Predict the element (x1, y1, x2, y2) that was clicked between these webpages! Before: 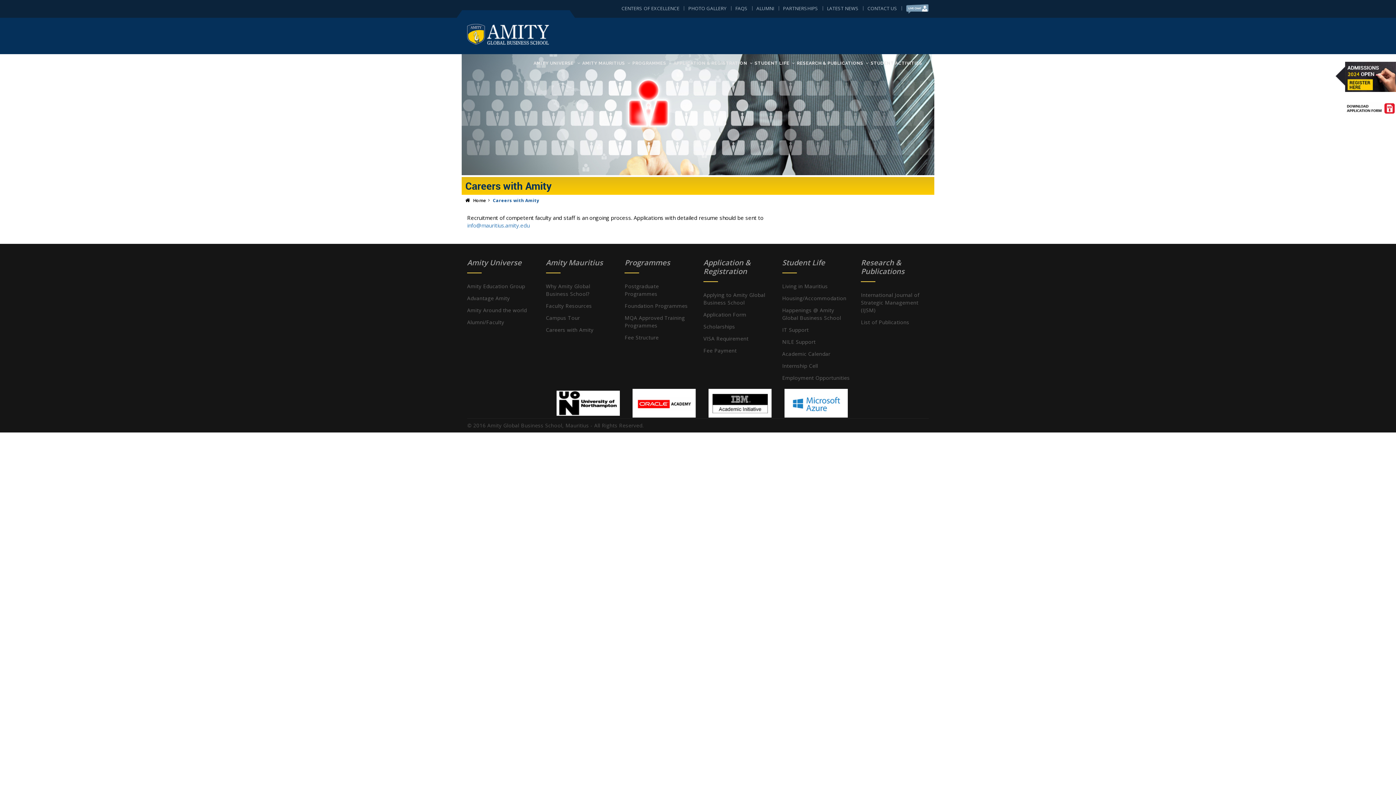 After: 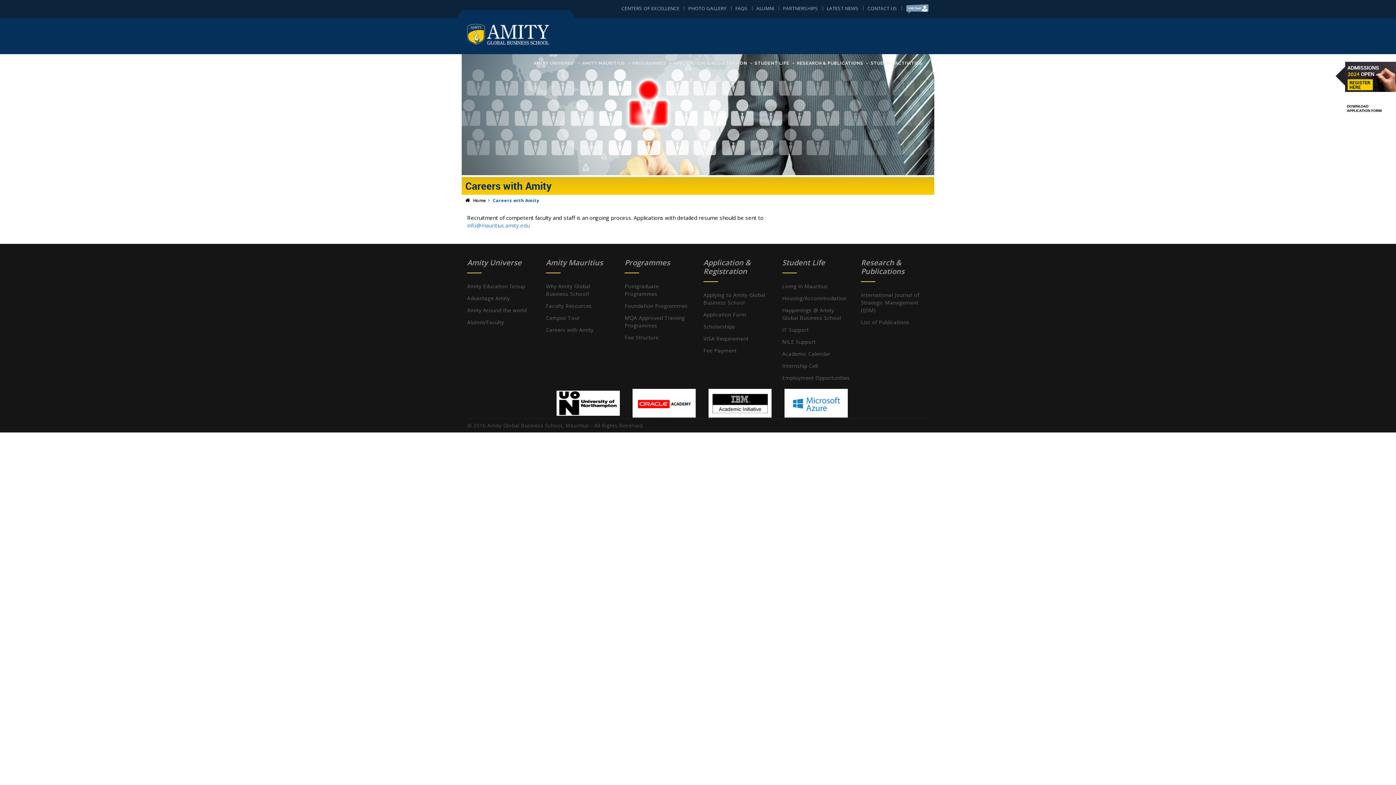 Action: bbox: (901, 5, 929, 11)